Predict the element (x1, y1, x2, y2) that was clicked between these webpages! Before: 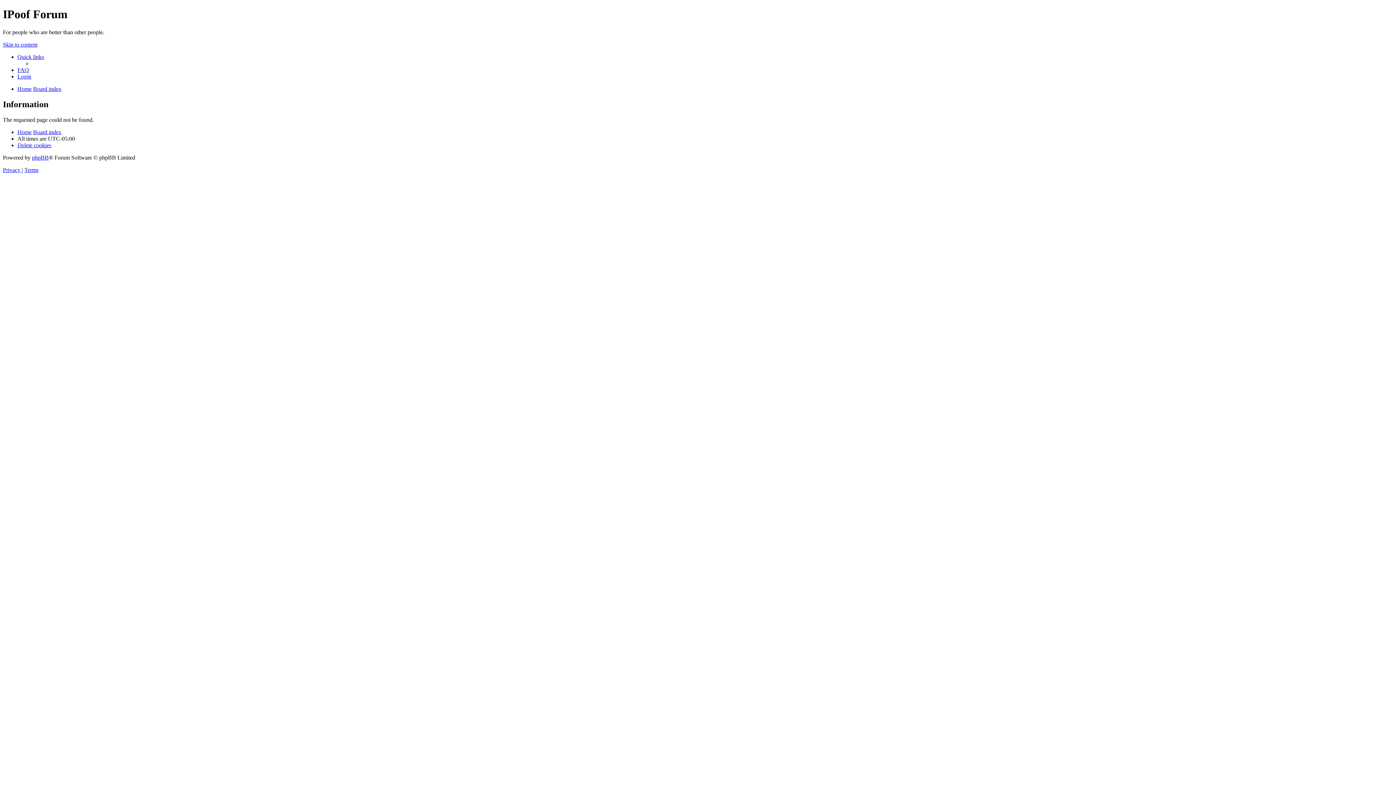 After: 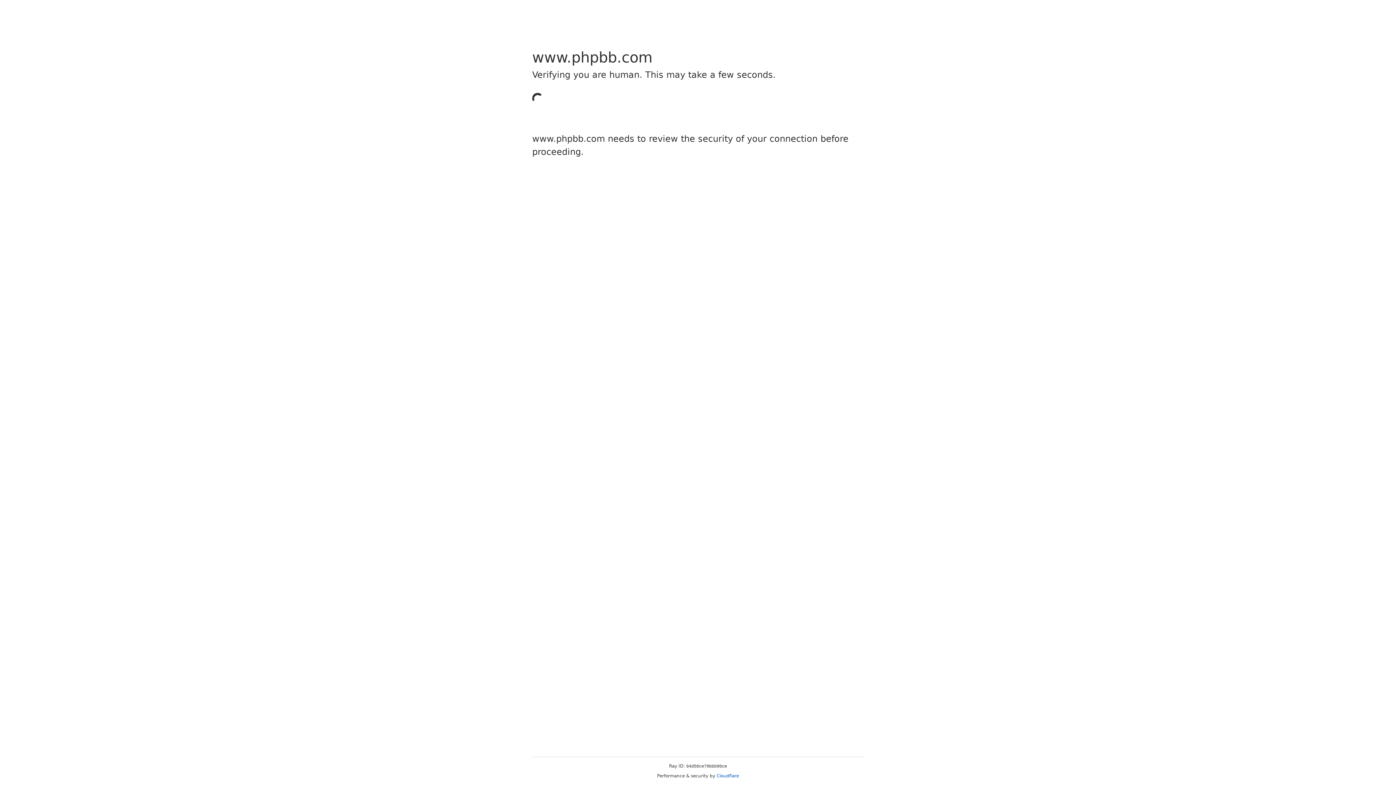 Action: bbox: (32, 154, 48, 160) label: phpBB